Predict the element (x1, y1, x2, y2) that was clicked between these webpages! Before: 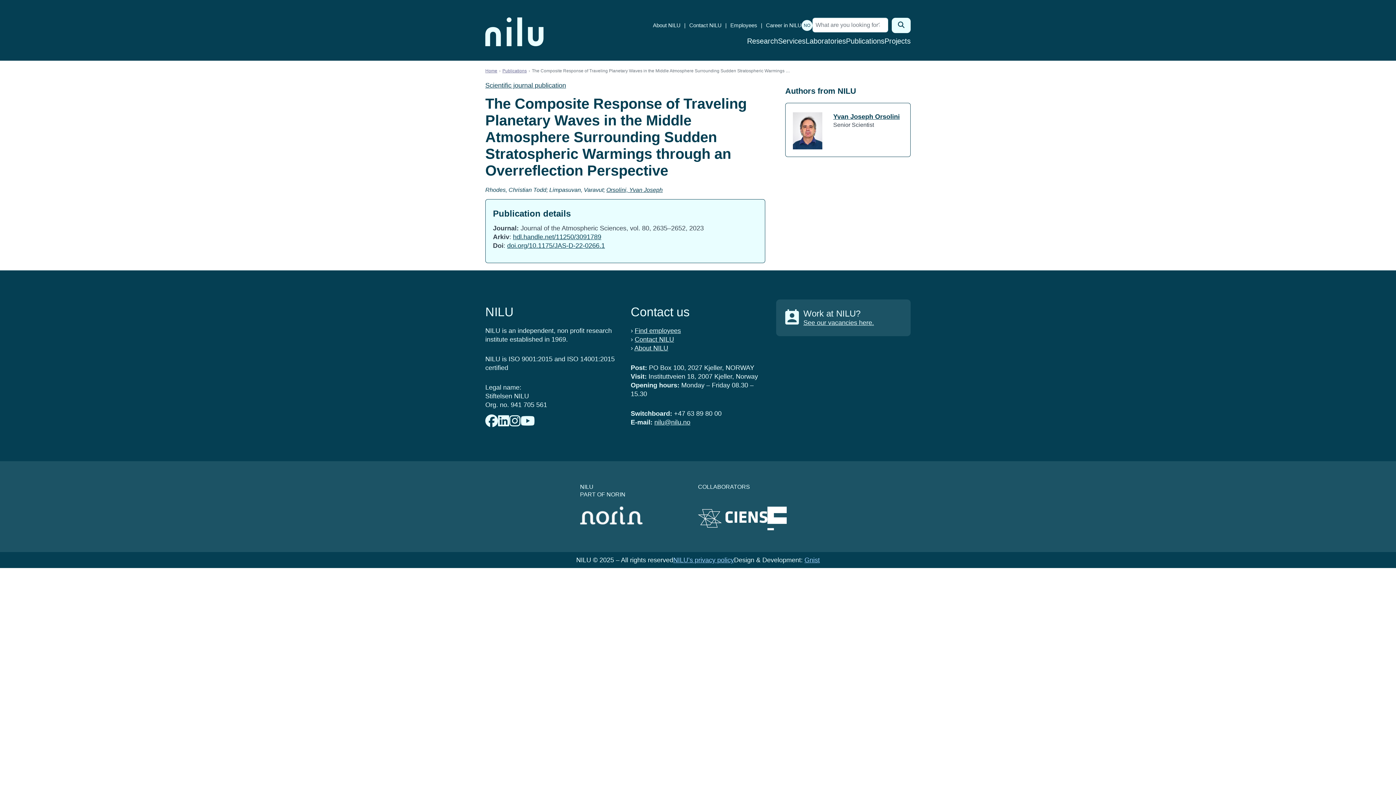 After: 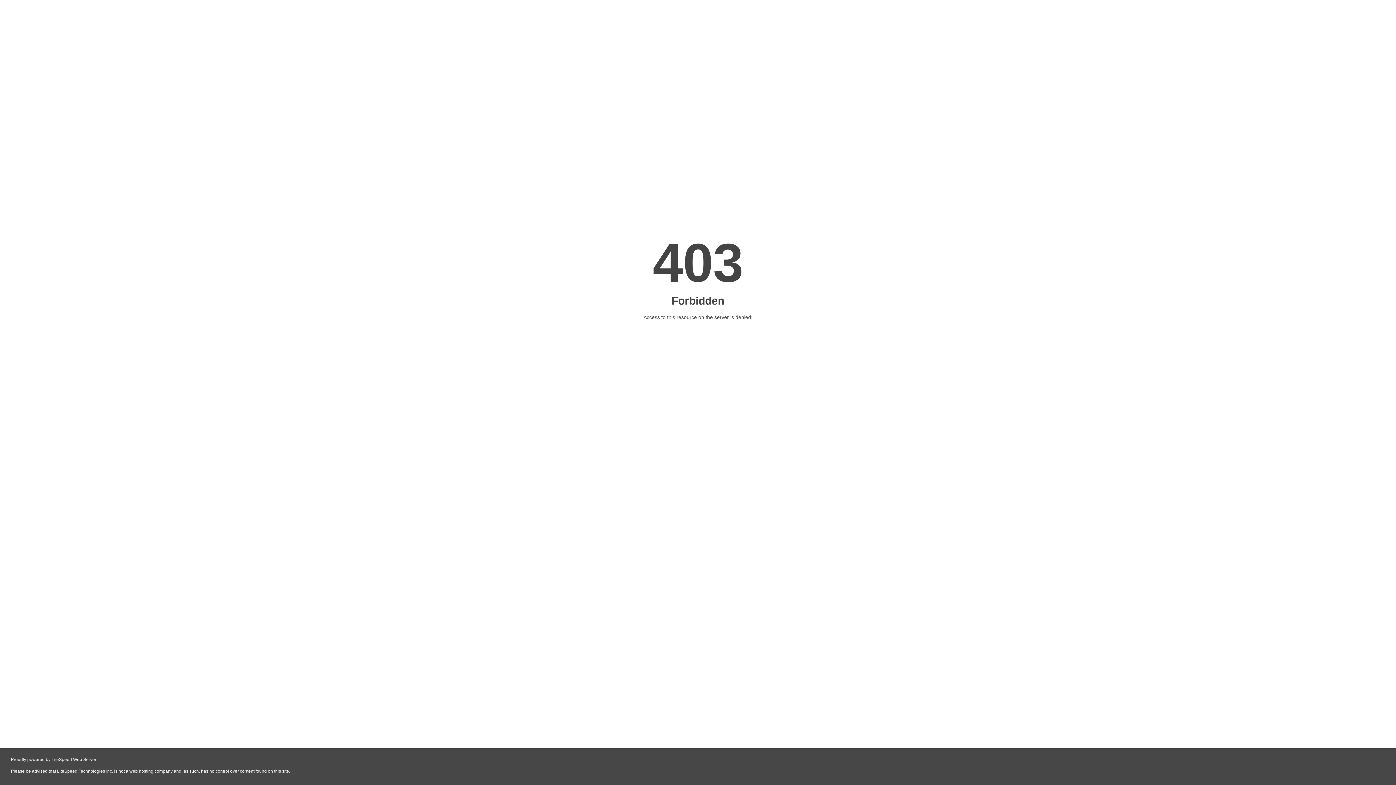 Action: bbox: (767, 506, 786, 530)